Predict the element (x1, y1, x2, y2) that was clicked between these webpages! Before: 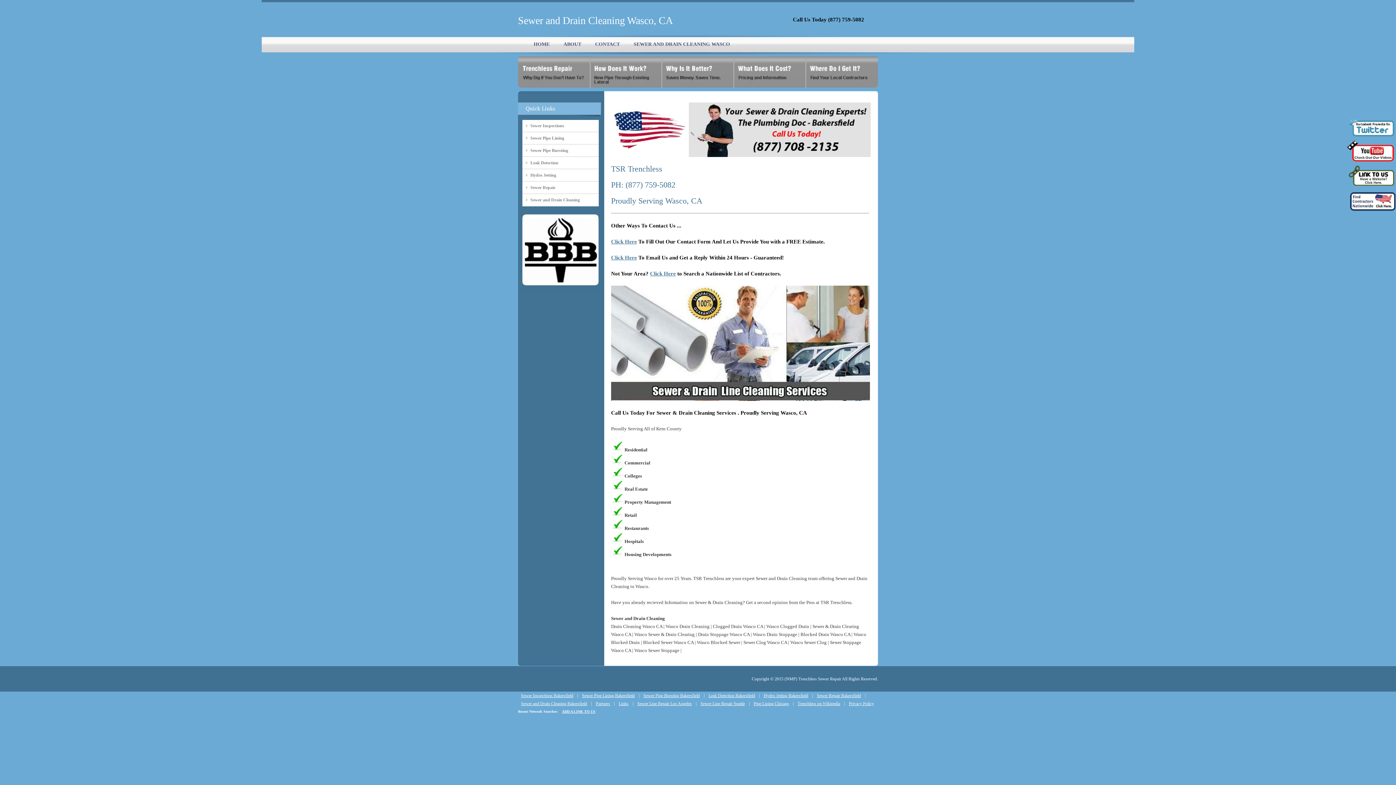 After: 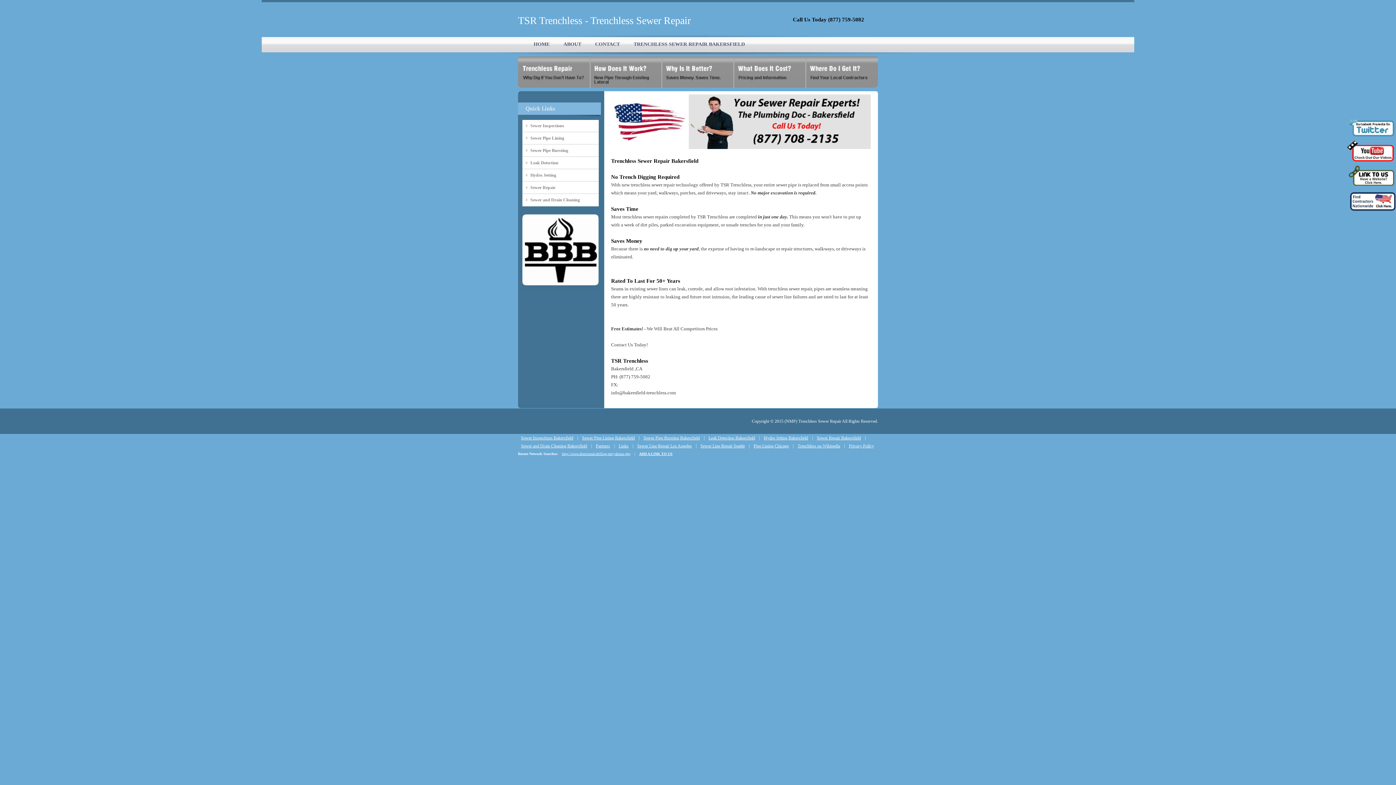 Action: bbox: (662, 59, 734, 87)